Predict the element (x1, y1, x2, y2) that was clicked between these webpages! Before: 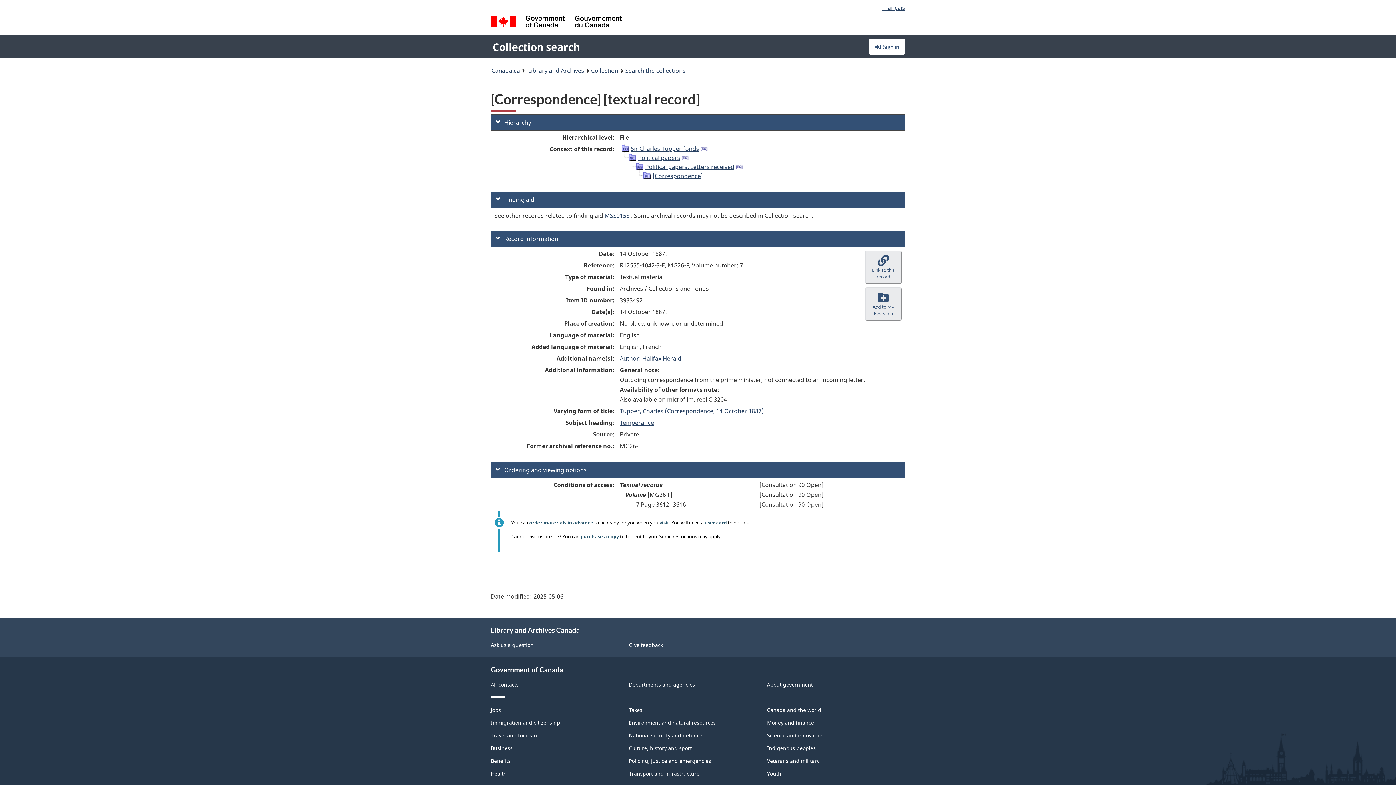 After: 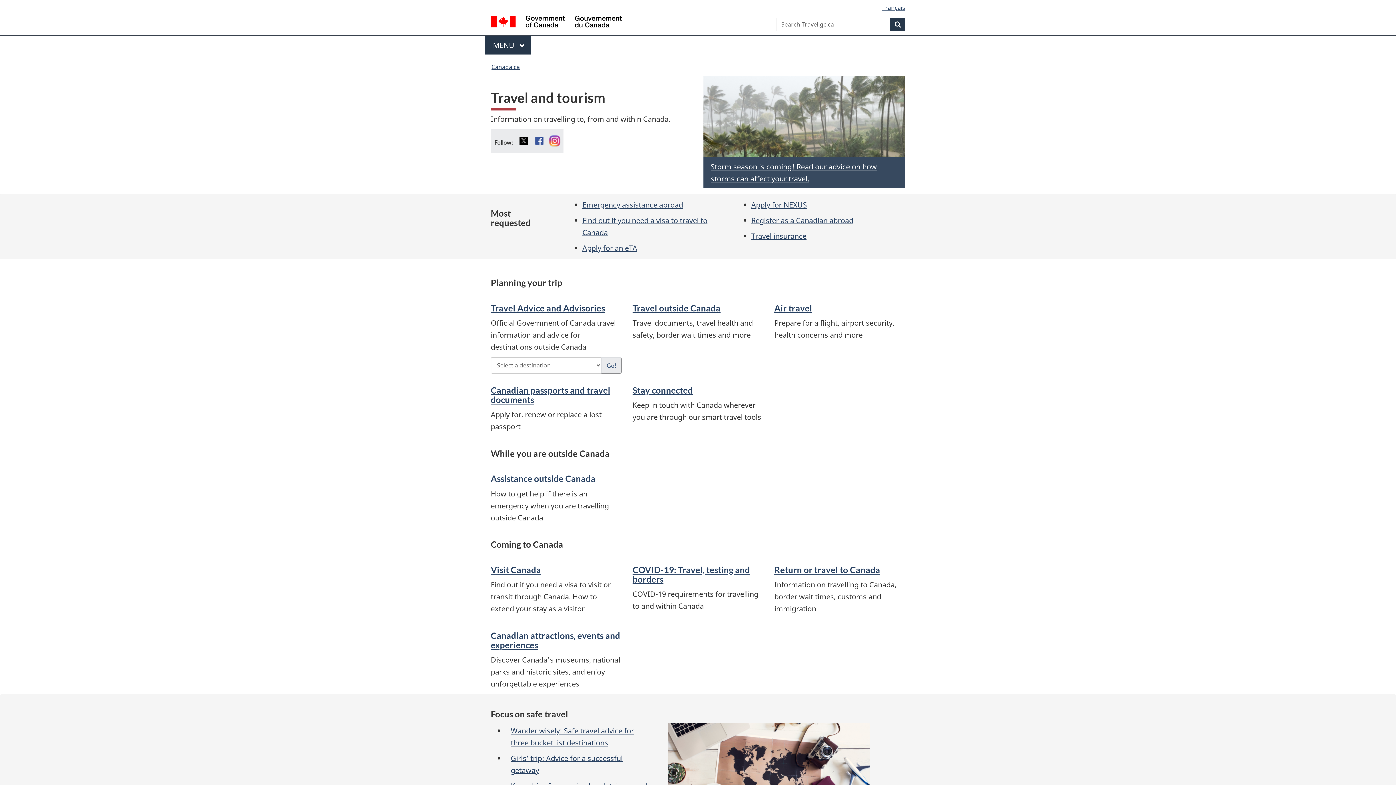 Action: label: Travel and tourism bbox: (490, 732, 537, 739)